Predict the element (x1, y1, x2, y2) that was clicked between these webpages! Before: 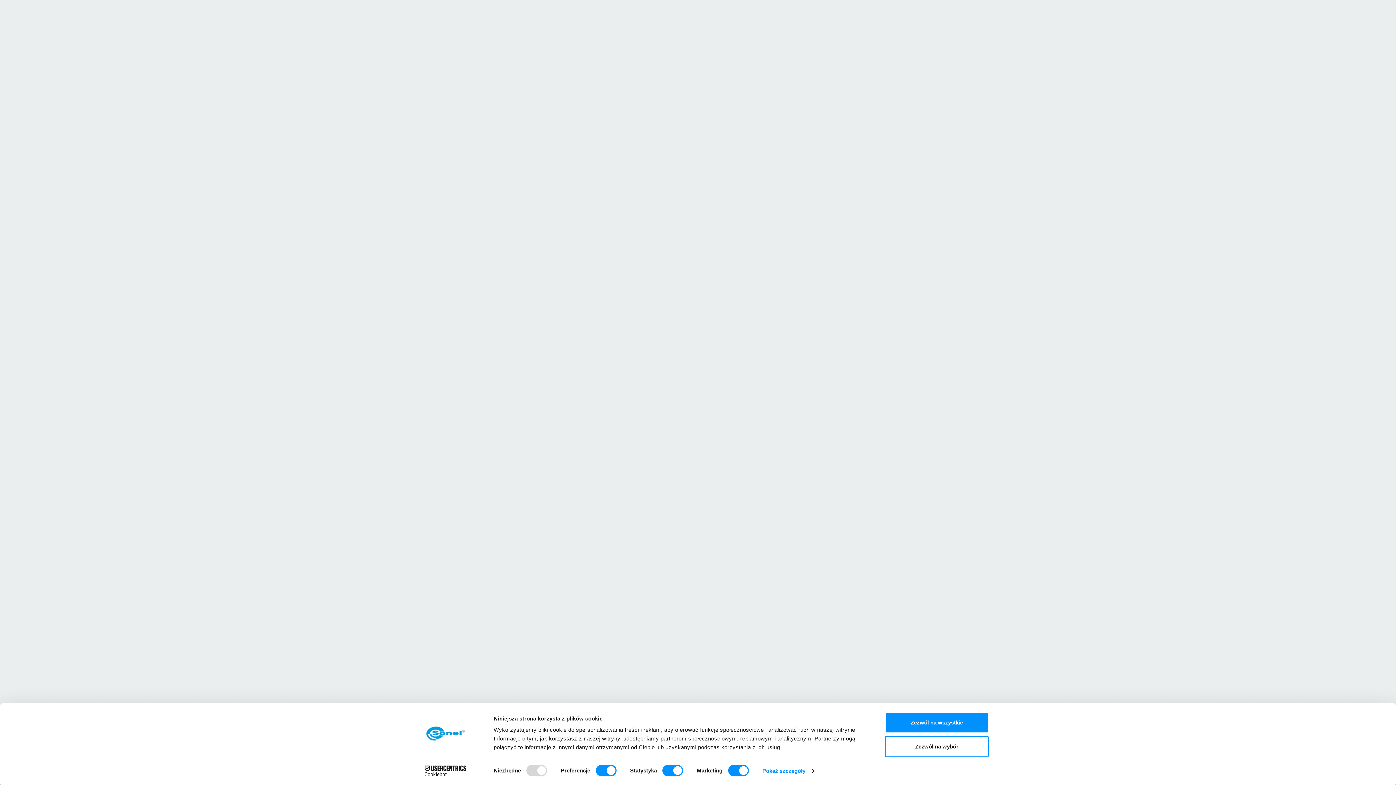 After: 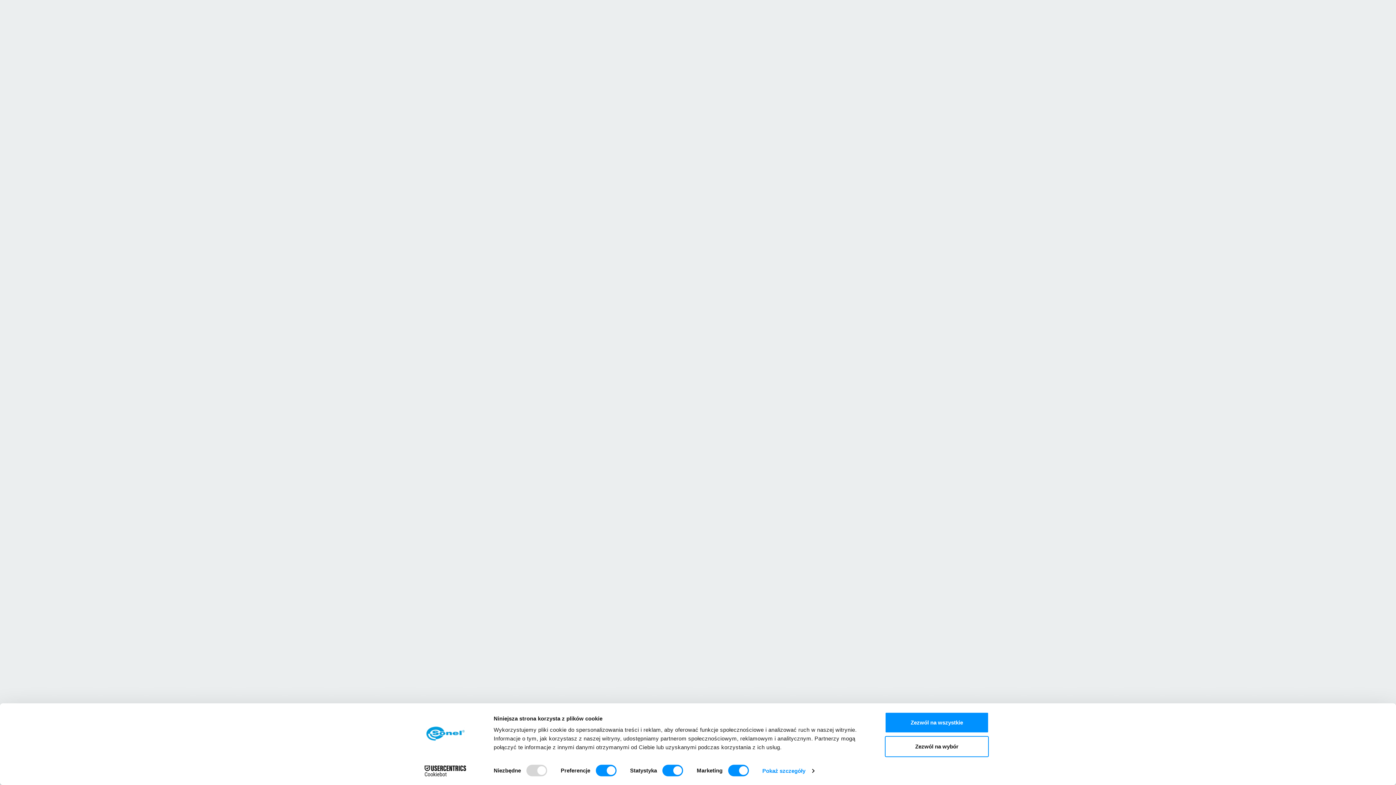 Action: bbox: (413, 765, 477, 776) label: Cookiebot - opens in a new window